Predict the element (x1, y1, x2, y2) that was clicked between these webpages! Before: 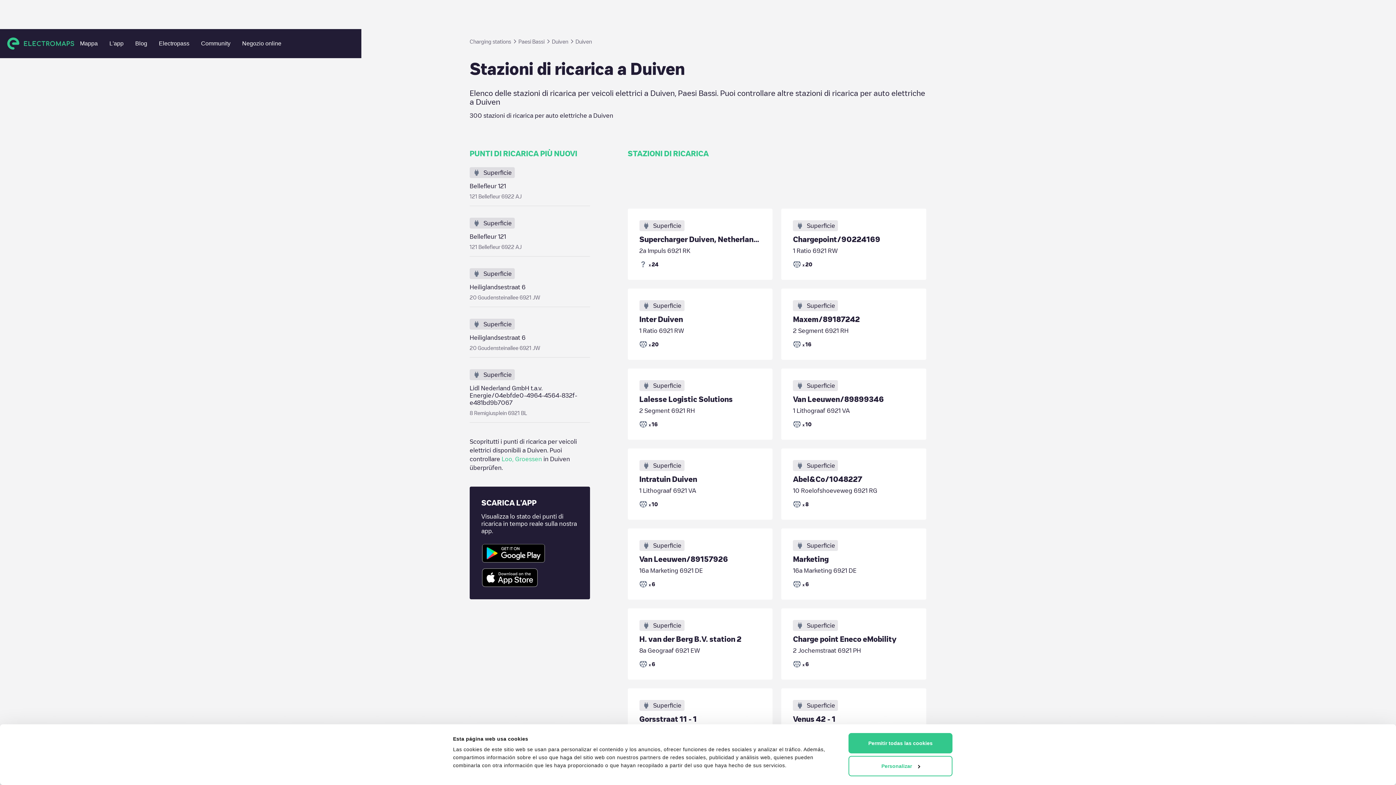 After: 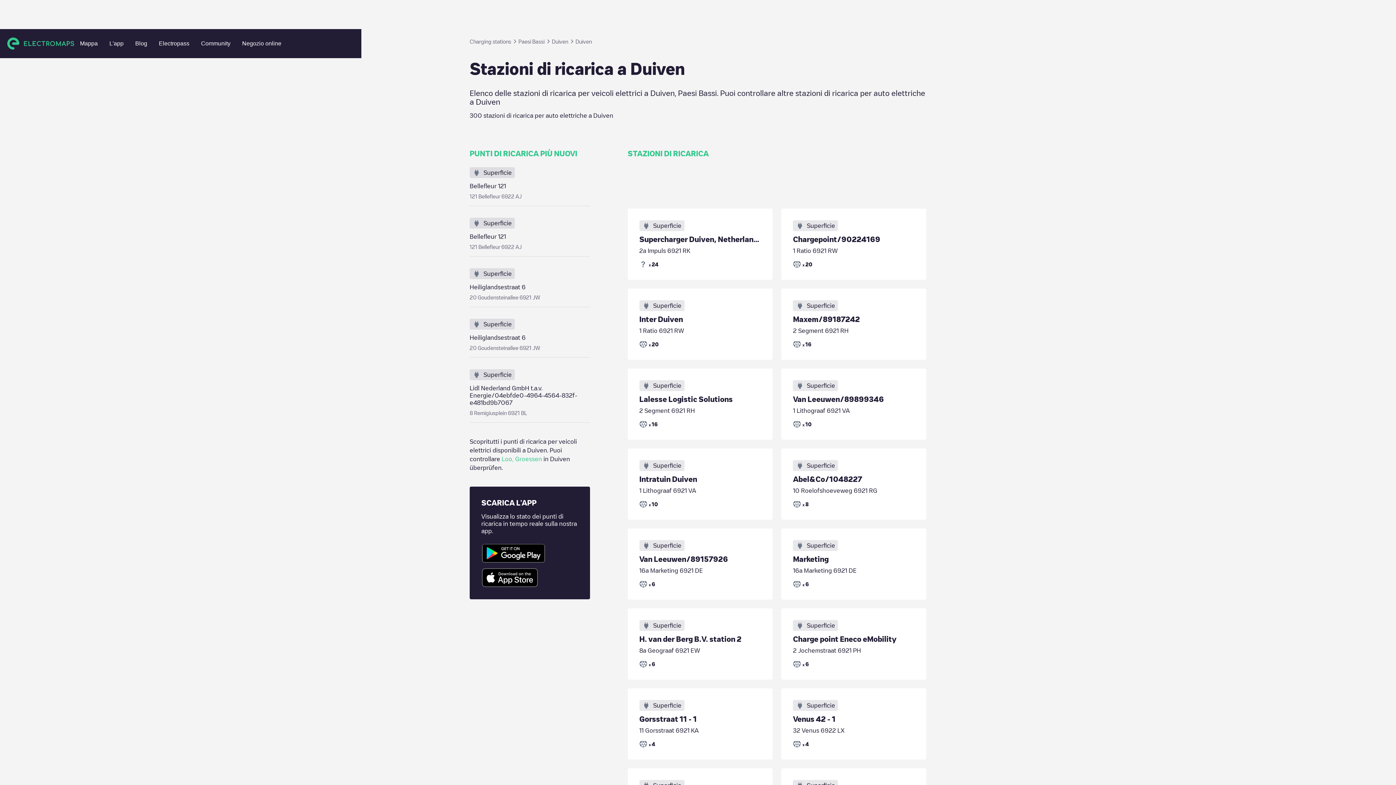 Action: label: Permitir todas las cookies bbox: (848, 733, 952, 753)